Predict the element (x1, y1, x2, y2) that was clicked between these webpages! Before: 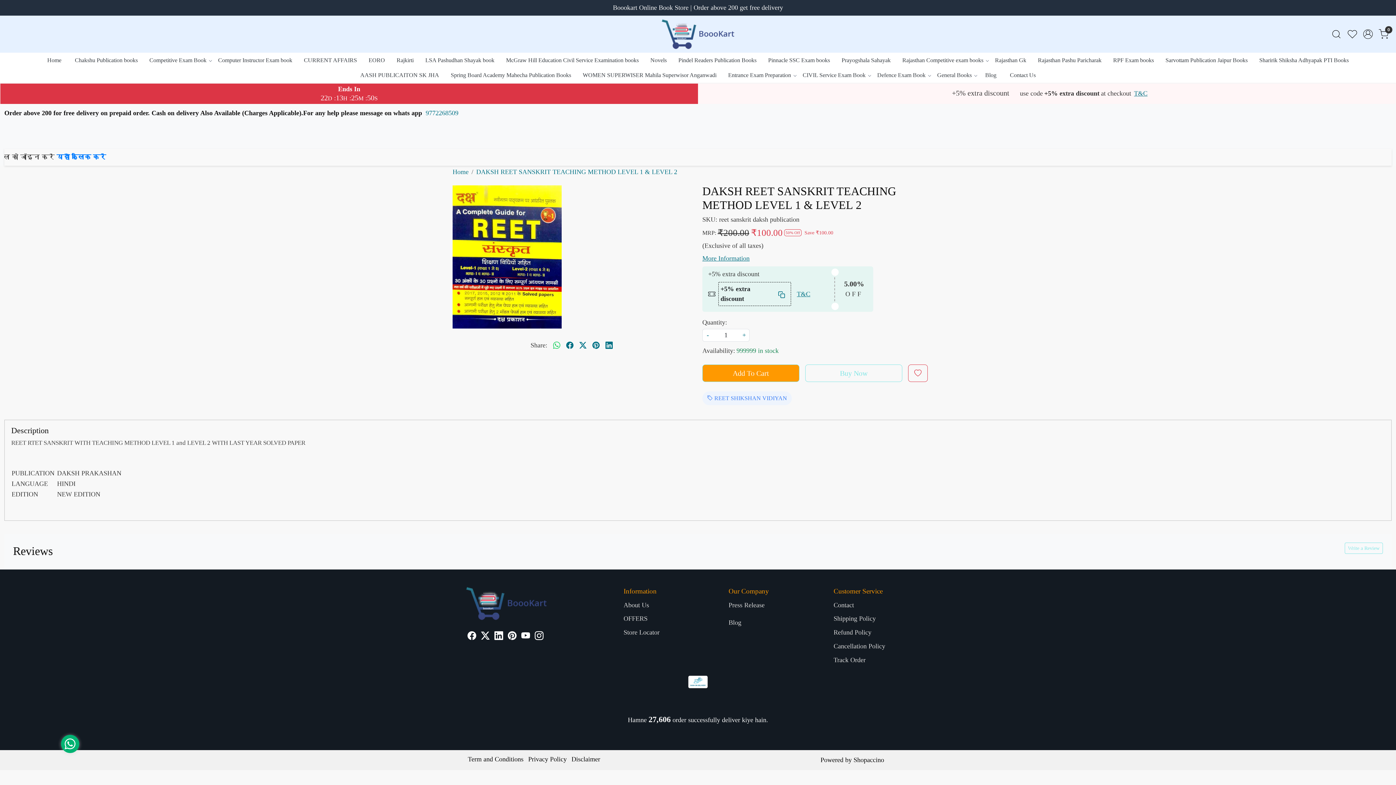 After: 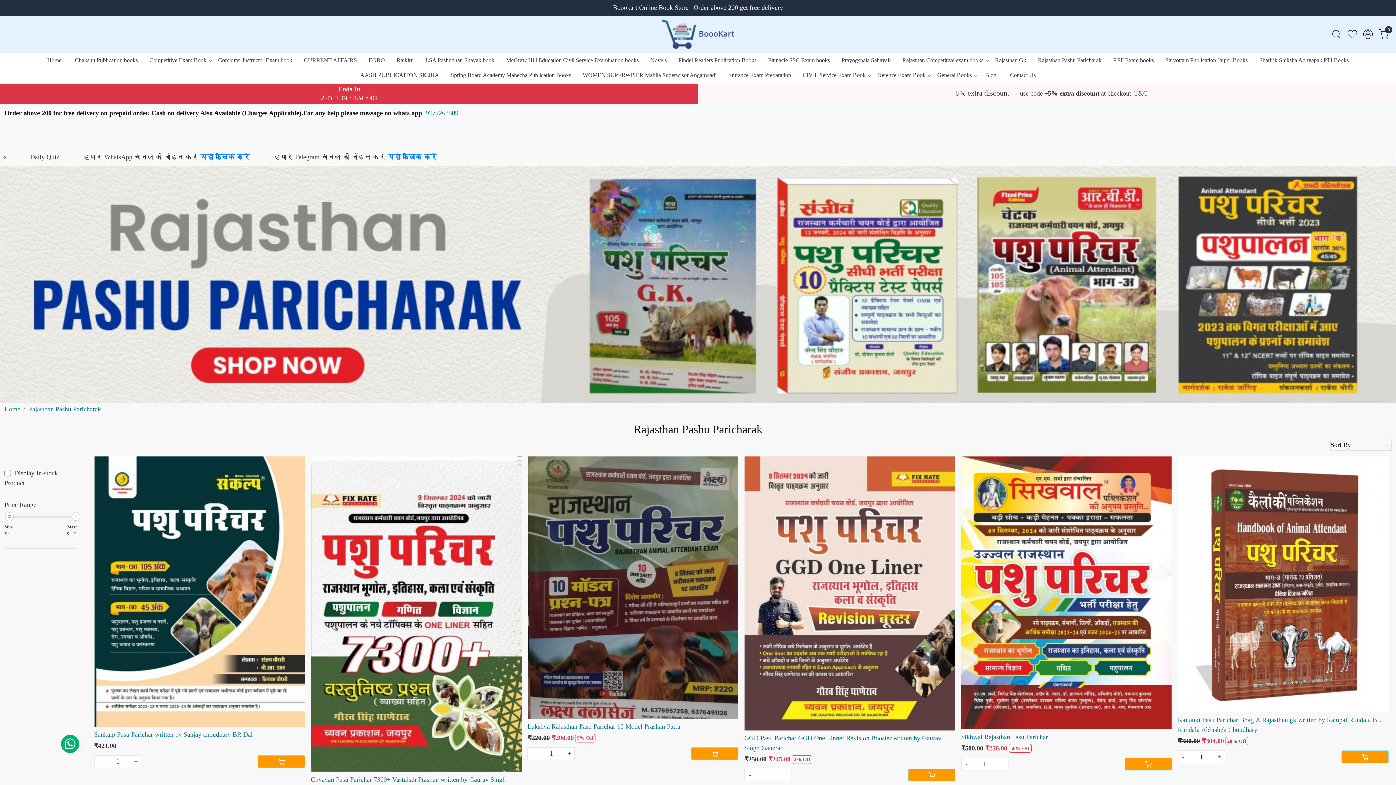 Action: bbox: (1032, 52, 1107, 67) label: Rajasthan Pashu Paricharak